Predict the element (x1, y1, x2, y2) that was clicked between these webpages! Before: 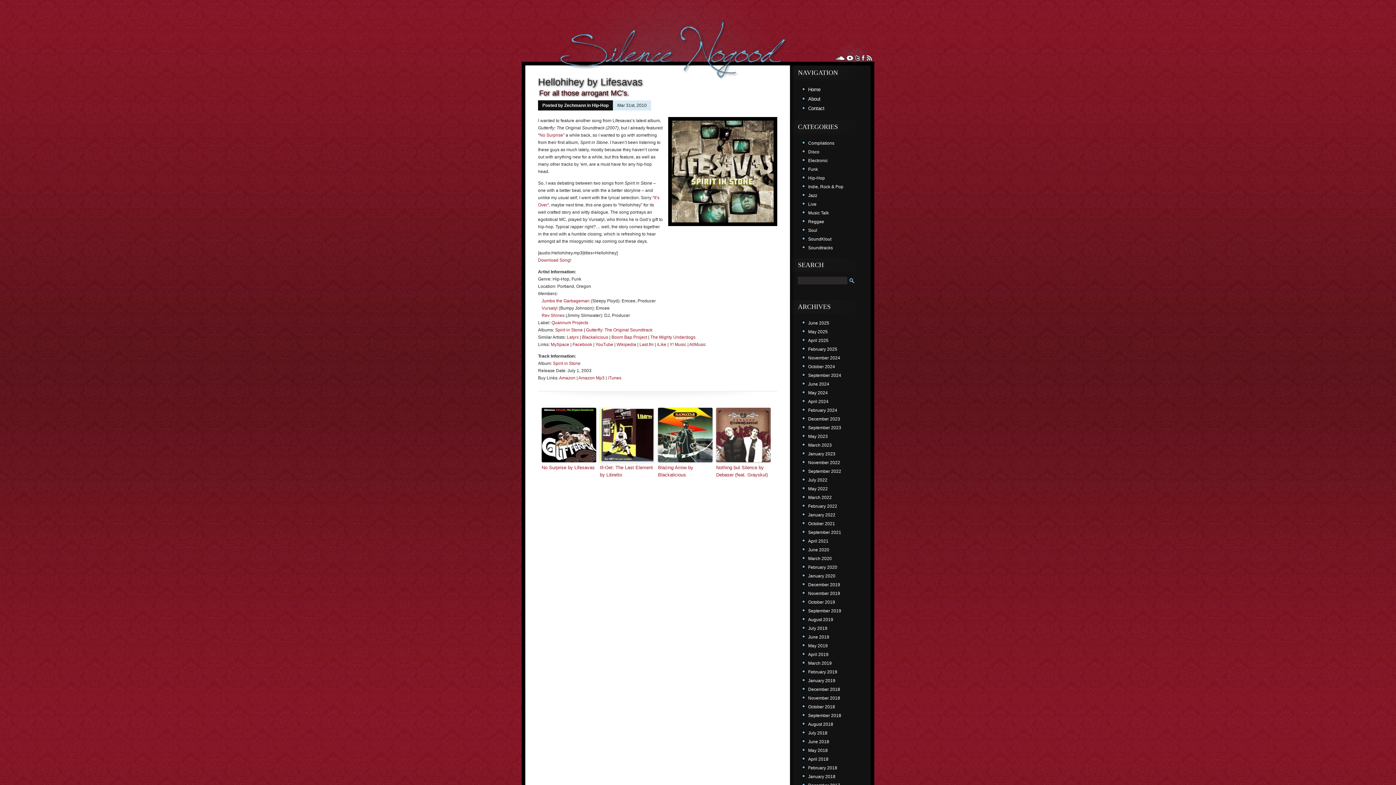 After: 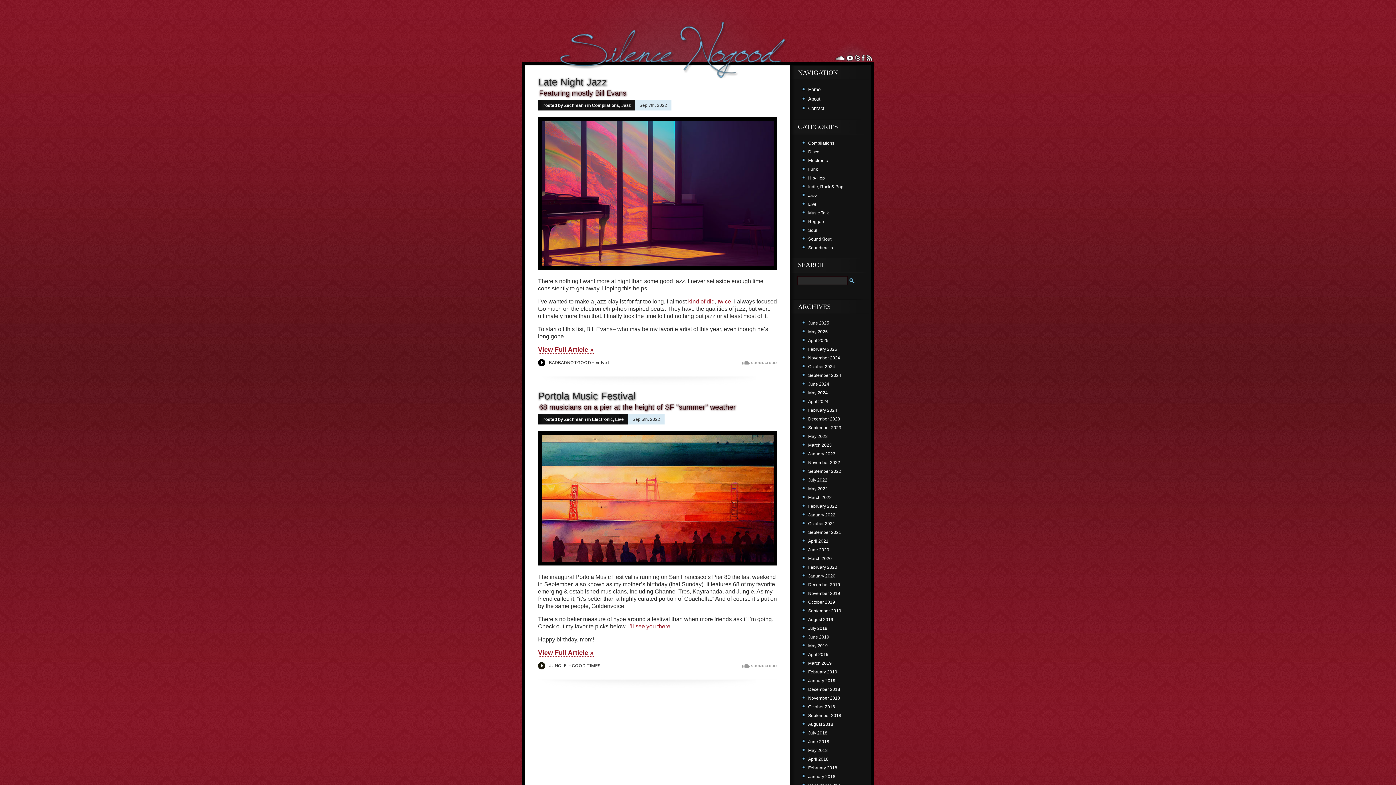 Action: bbox: (808, 469, 841, 474) label: September 2022